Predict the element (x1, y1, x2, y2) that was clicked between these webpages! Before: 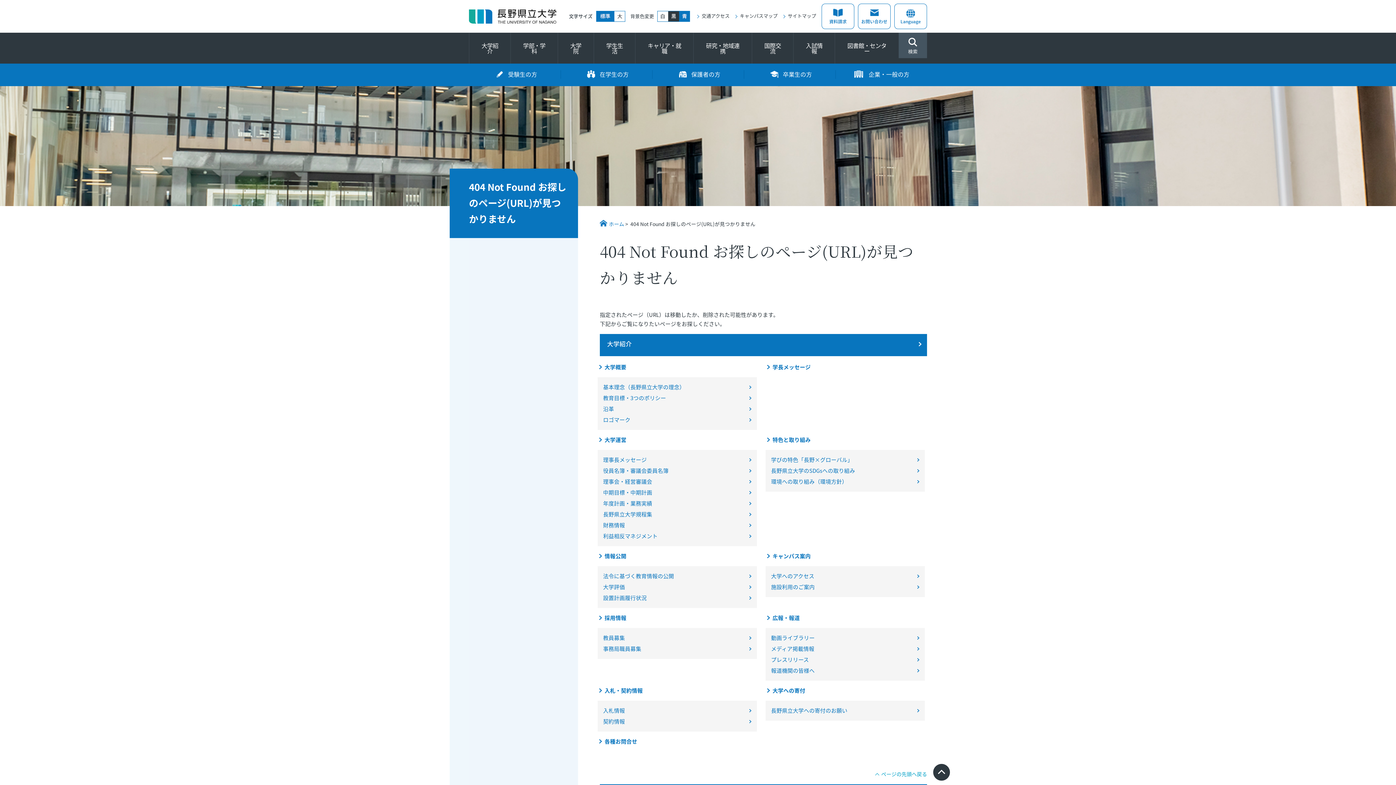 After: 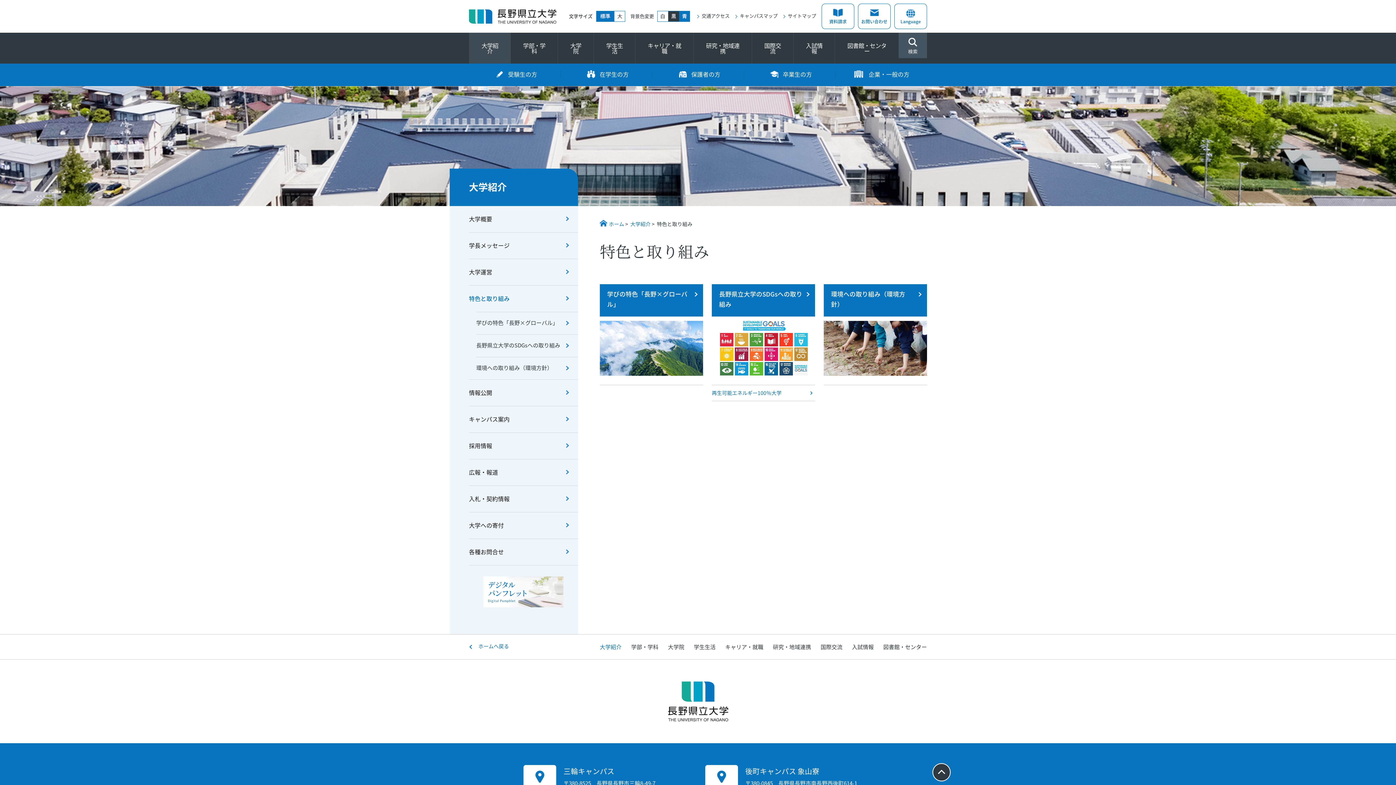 Action: bbox: (765, 435, 925, 444) label: 特色と取り組み